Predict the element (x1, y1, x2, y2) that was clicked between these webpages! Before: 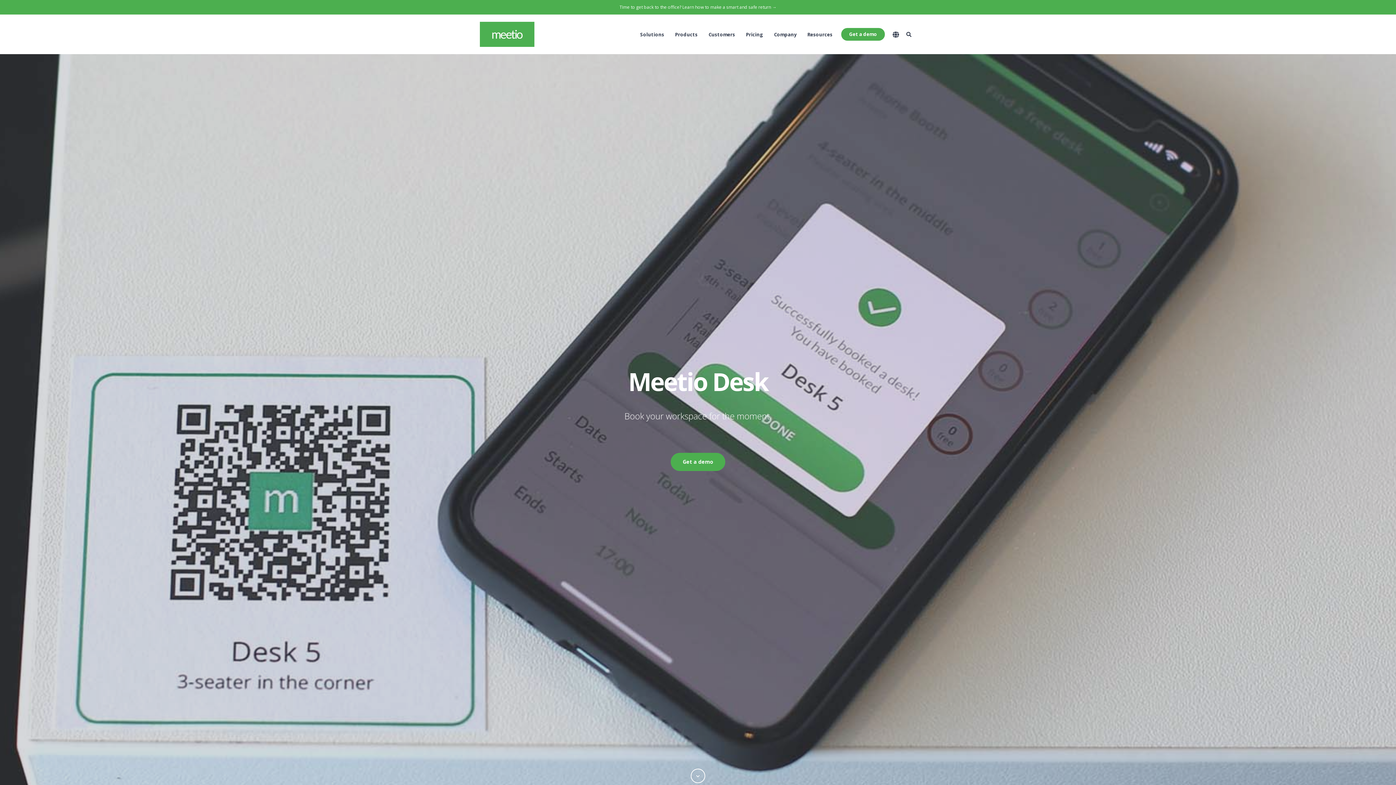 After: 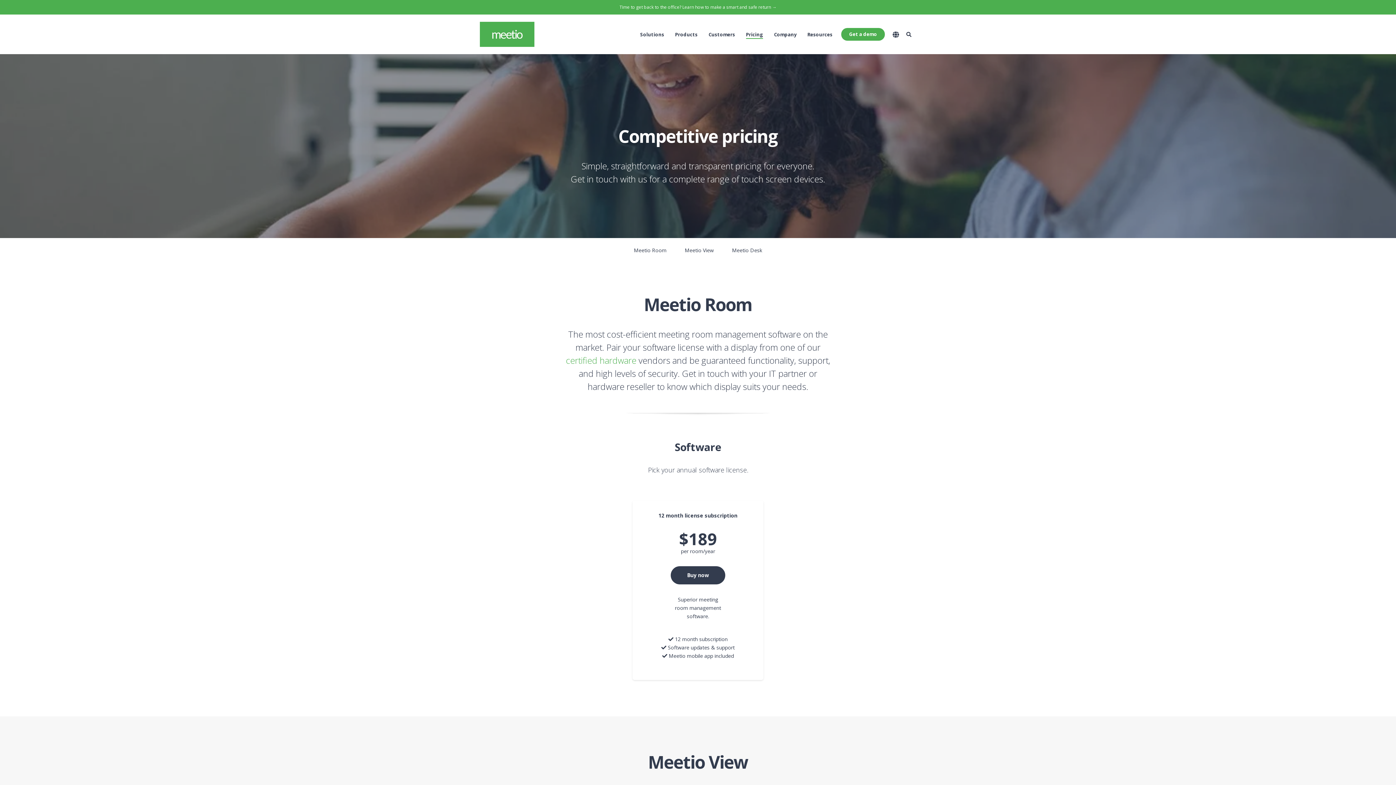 Action: label: Pricing bbox: (746, 24, 763, 44)